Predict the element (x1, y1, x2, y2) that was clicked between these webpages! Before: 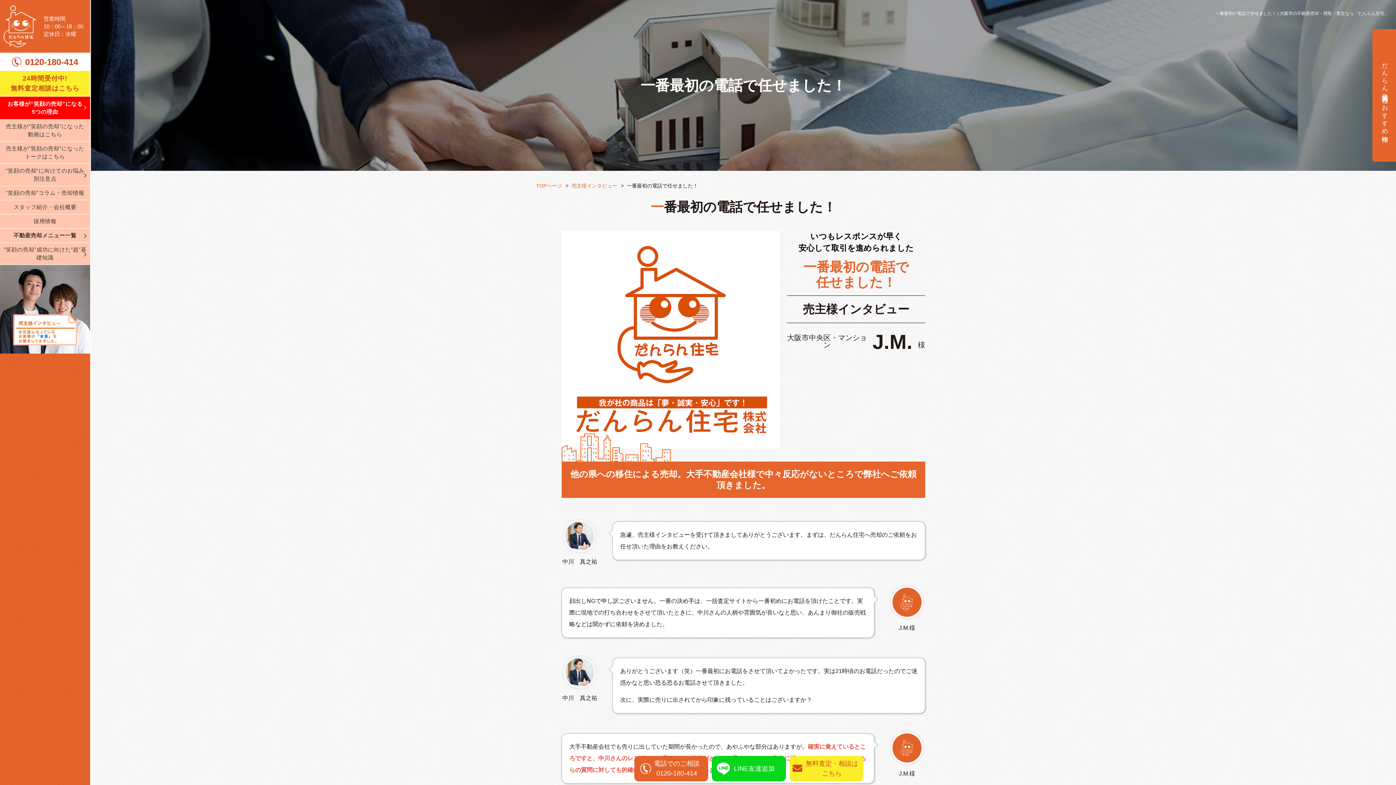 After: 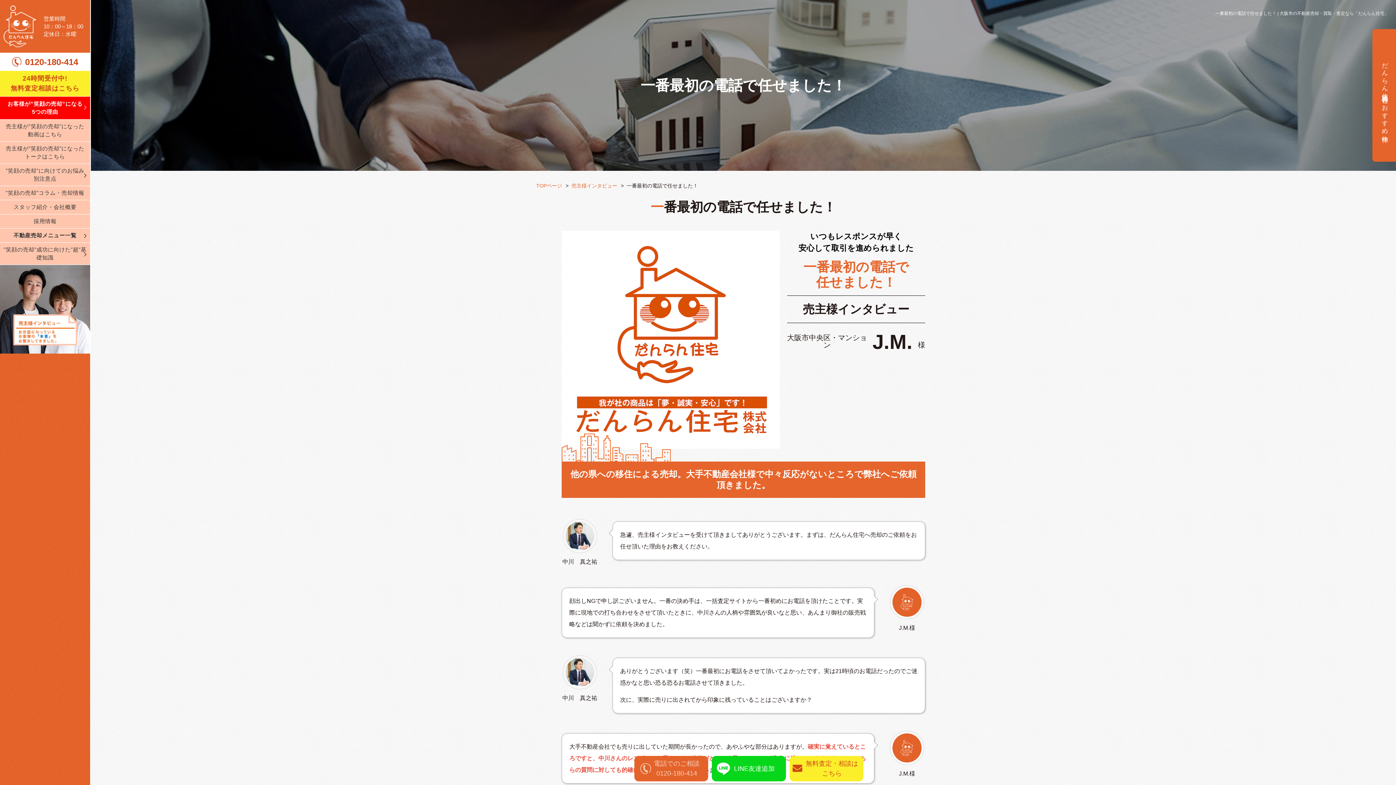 Action: bbox: (649, 759, 704, 778) label: 電話でのご相談
0120-180-414